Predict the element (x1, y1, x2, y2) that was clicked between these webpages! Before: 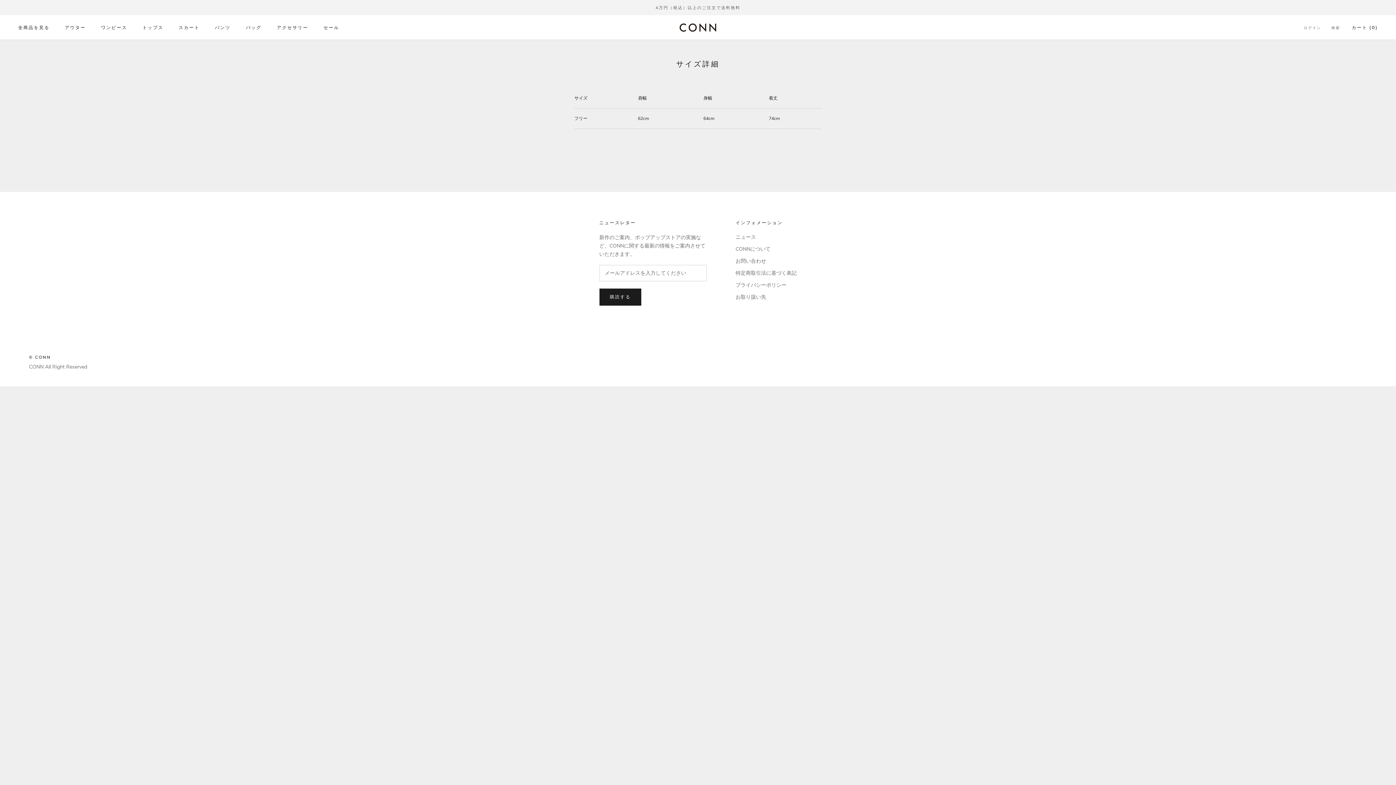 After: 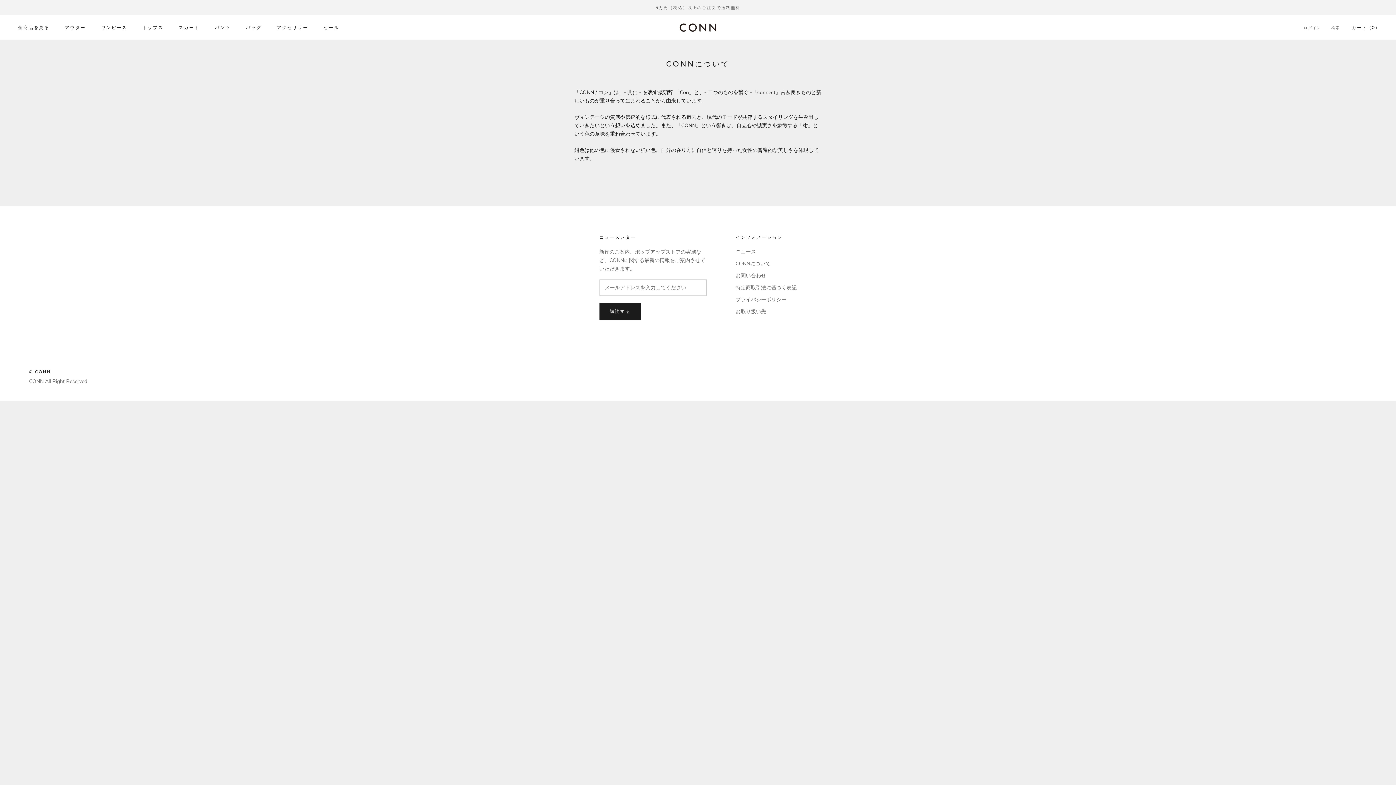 Action: label: CONNについて bbox: (735, 245, 796, 252)